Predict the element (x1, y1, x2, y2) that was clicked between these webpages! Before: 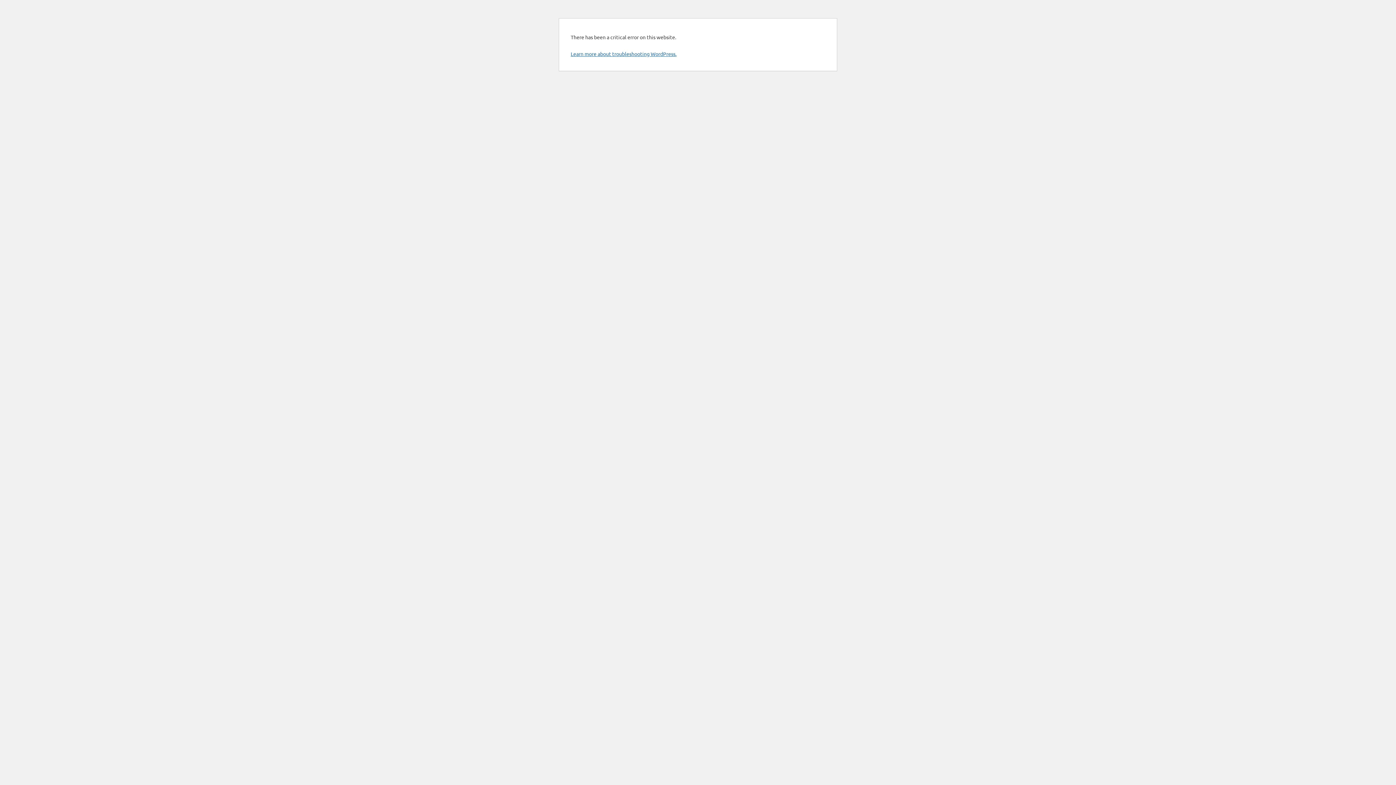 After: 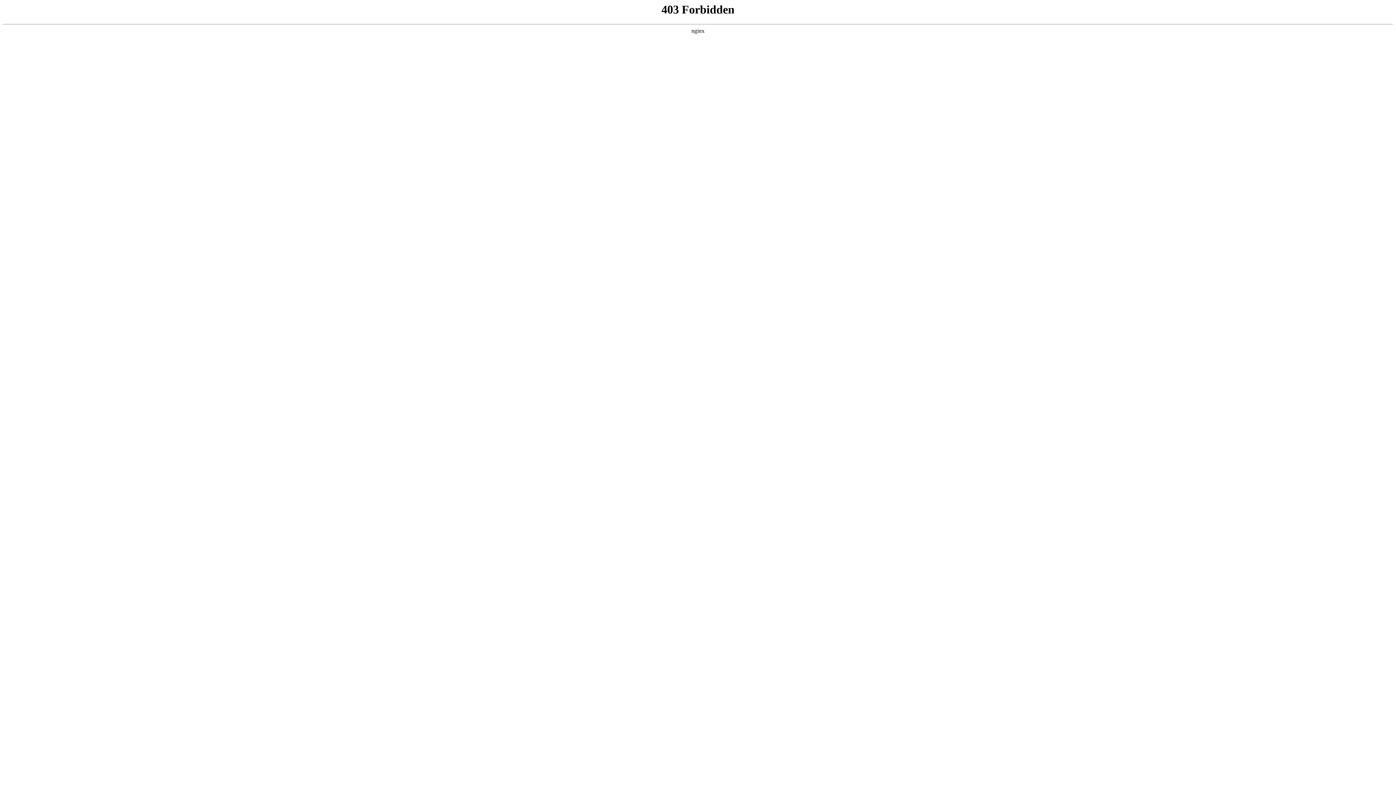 Action: label: Learn more about troubleshooting WordPress. bbox: (570, 50, 676, 57)